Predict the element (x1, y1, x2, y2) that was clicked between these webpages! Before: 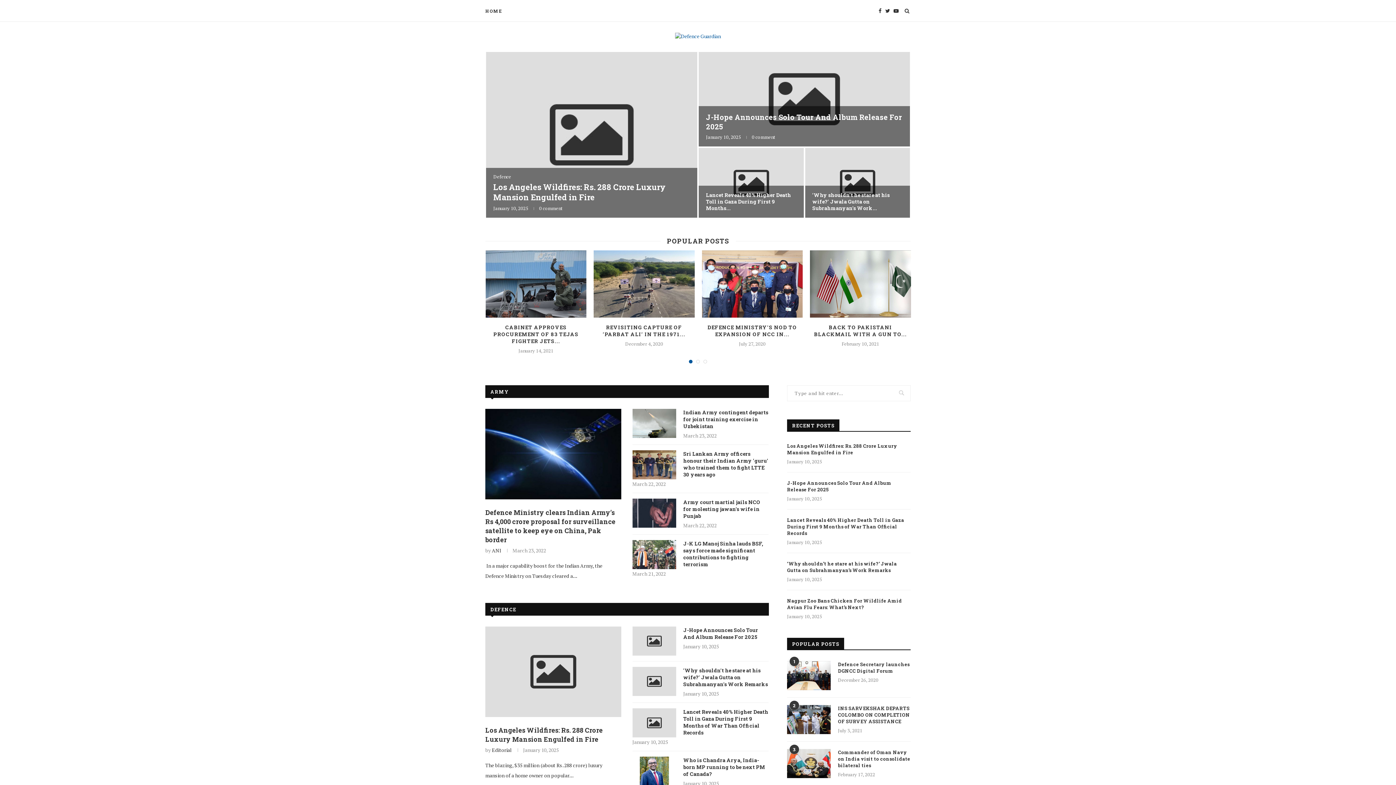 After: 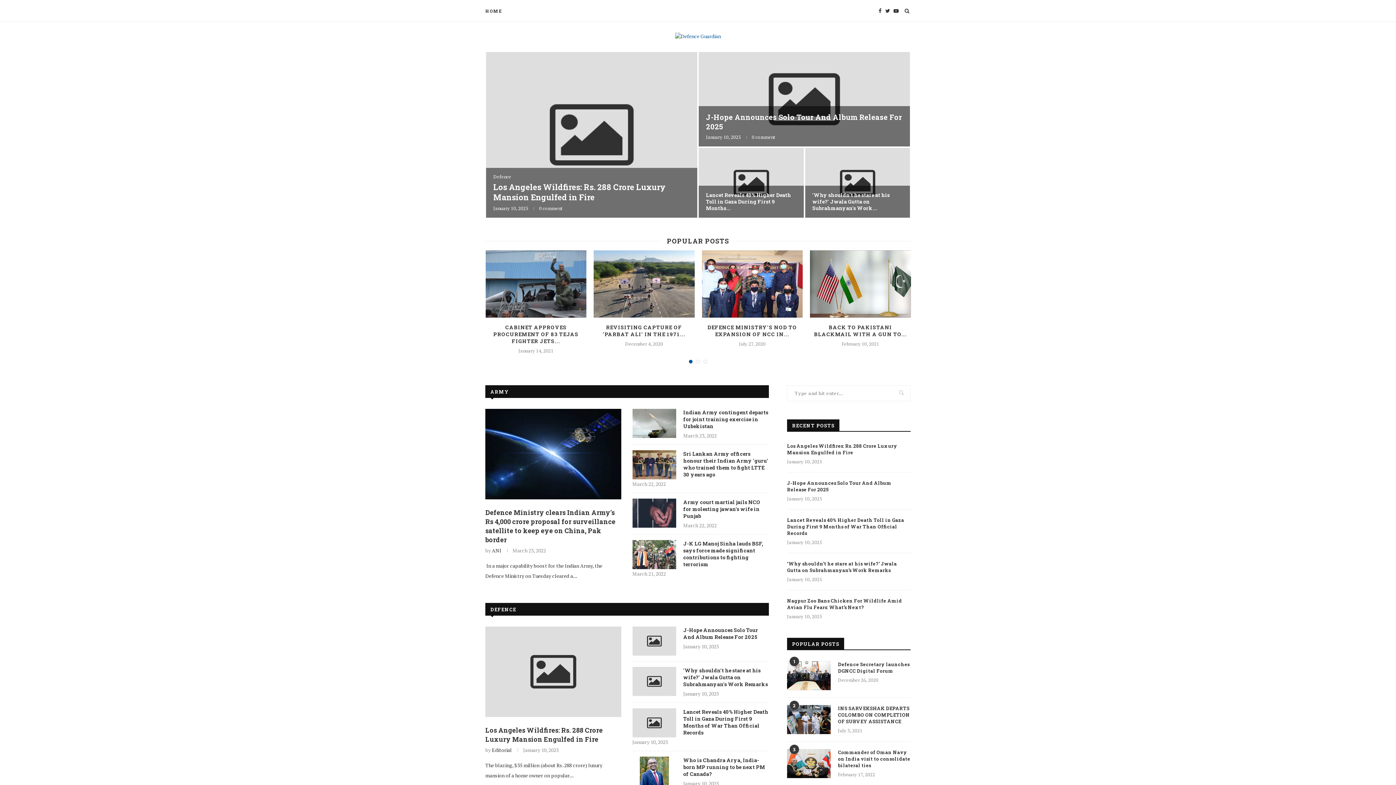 Action: bbox: (485, 0, 501, 21) label: HOME